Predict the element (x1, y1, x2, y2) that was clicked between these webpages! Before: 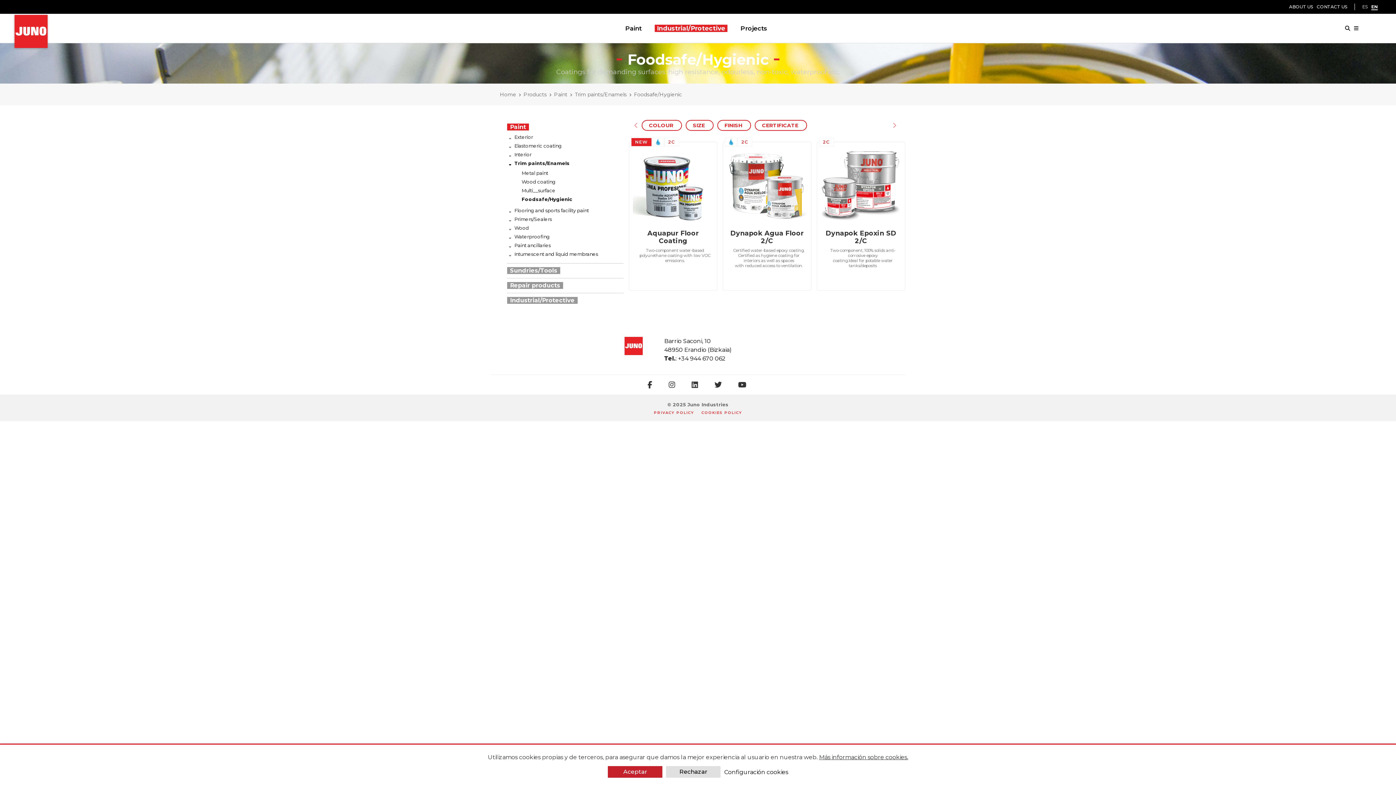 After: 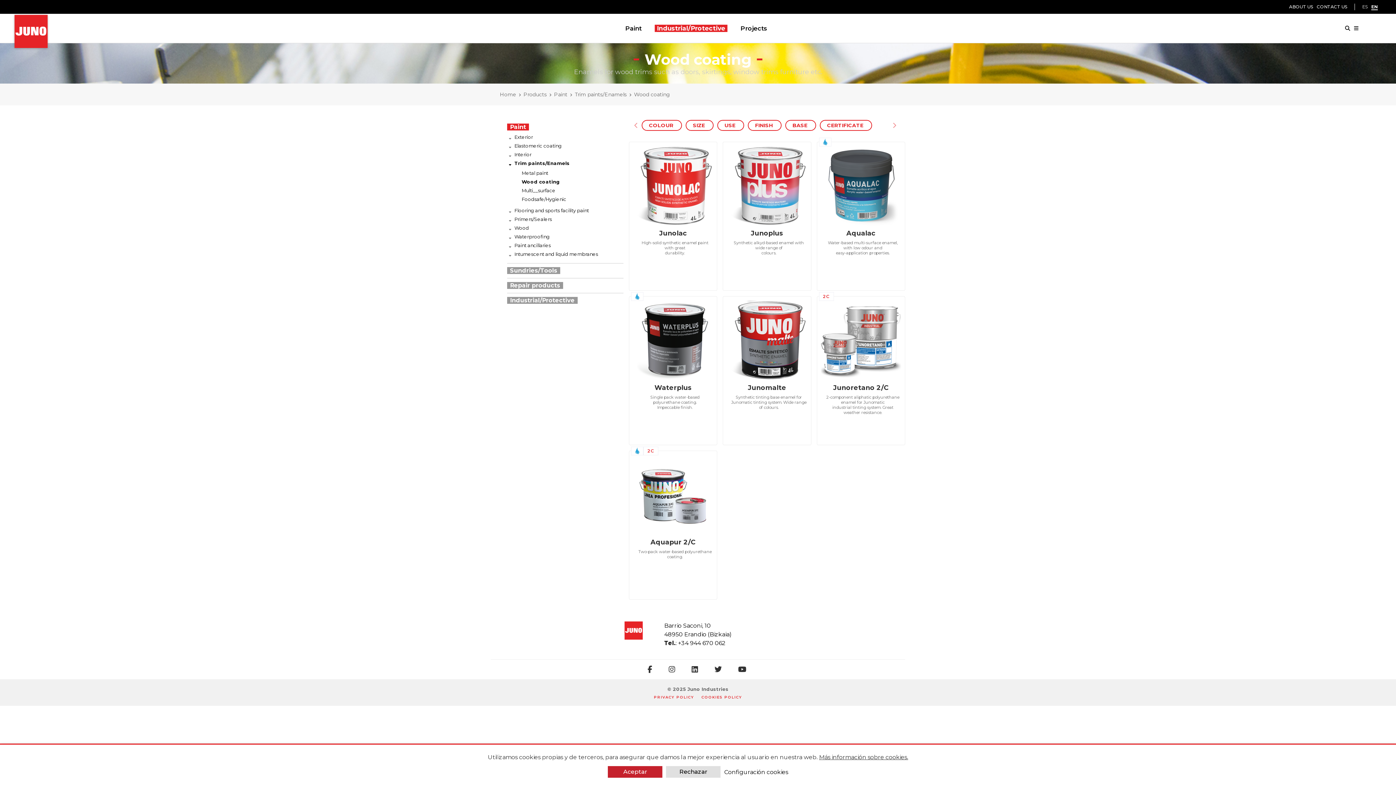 Action: bbox: (521, 179, 555, 184) label: Wood coating